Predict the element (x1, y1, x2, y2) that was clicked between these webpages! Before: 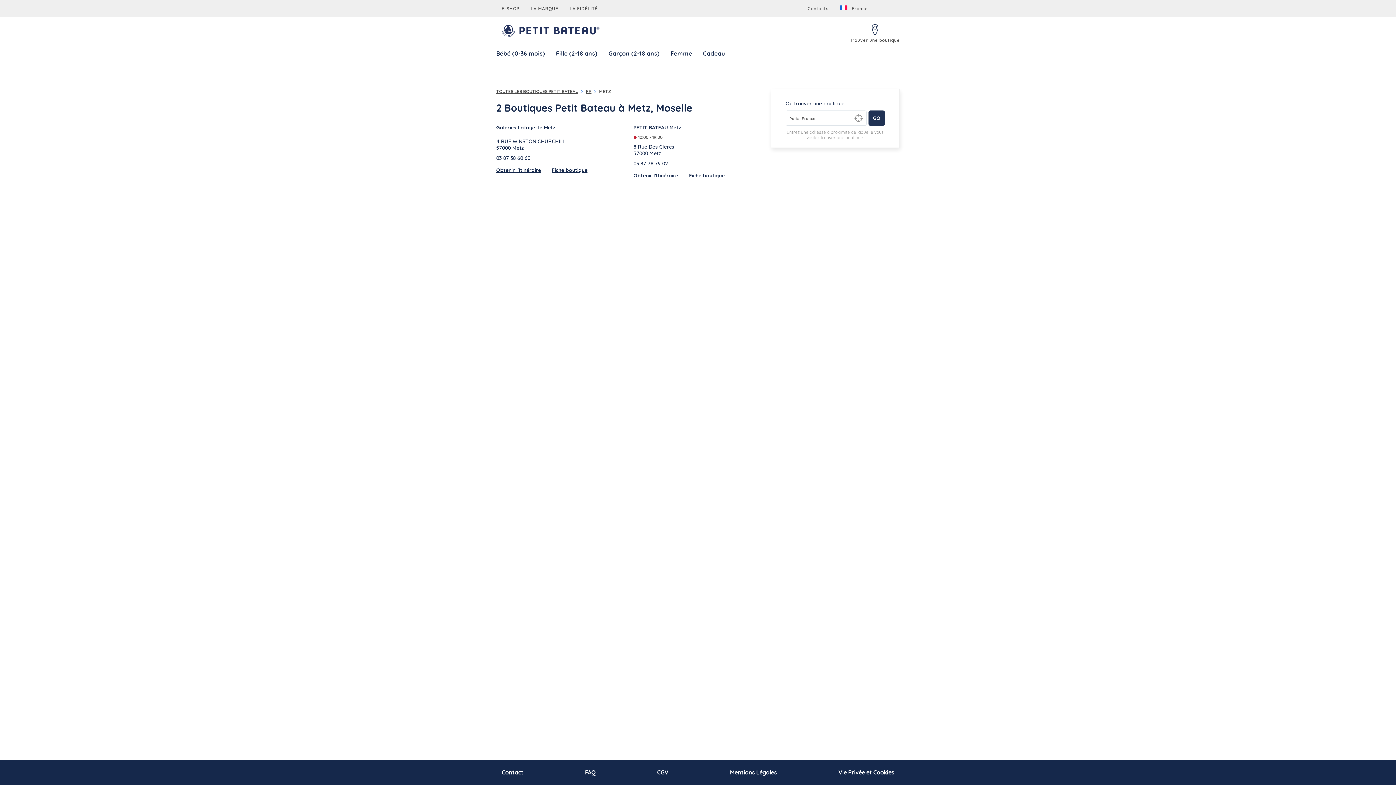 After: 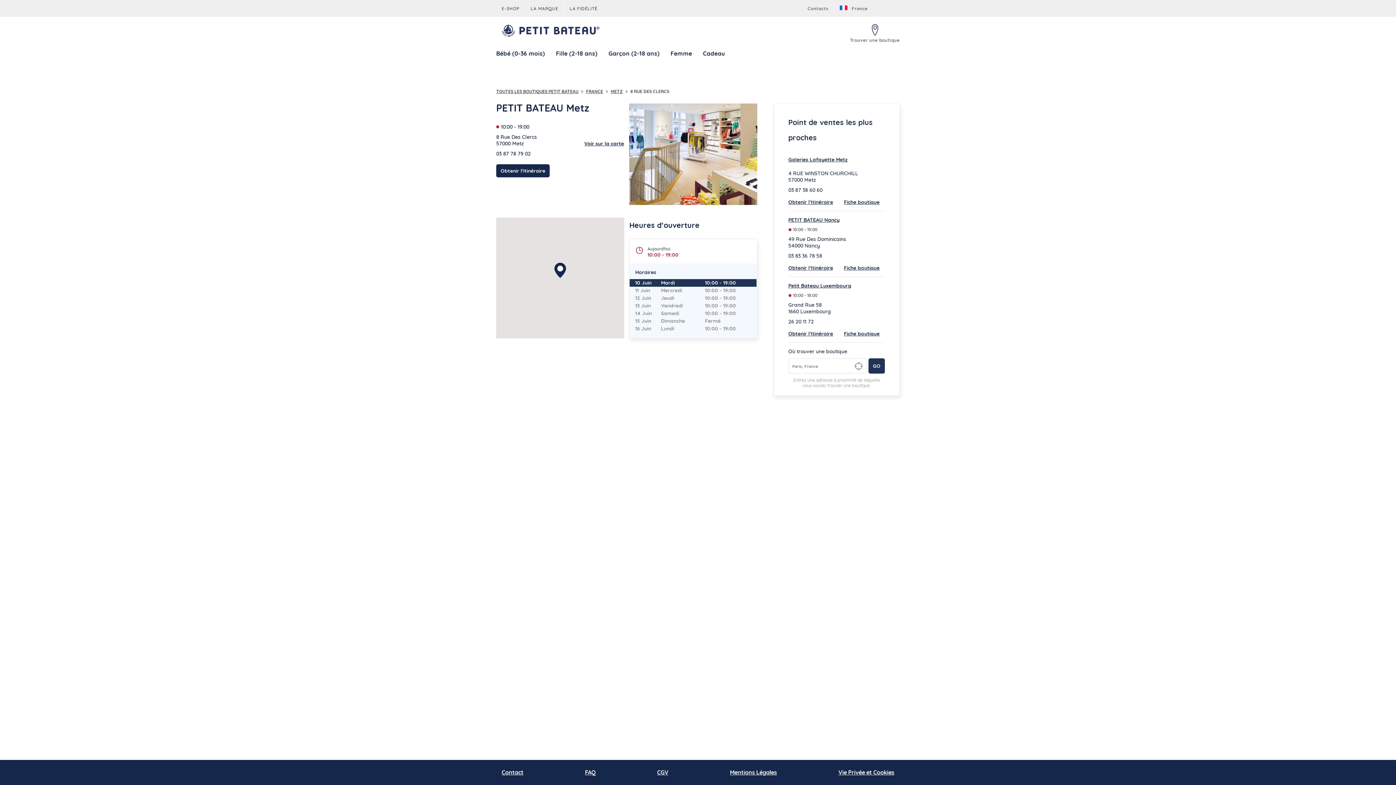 Action: bbox: (633, 124, 681, 130) label: PETIT BATEAU Metz